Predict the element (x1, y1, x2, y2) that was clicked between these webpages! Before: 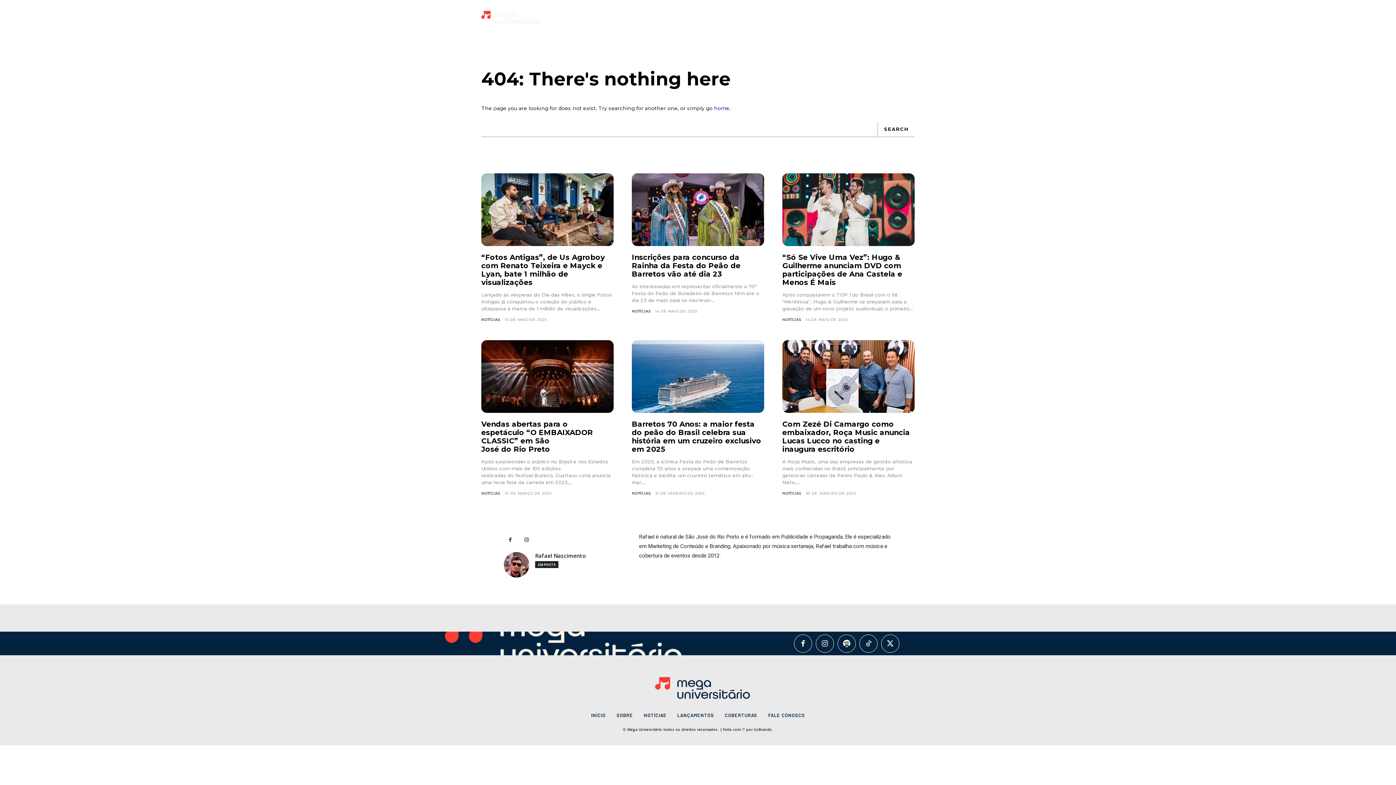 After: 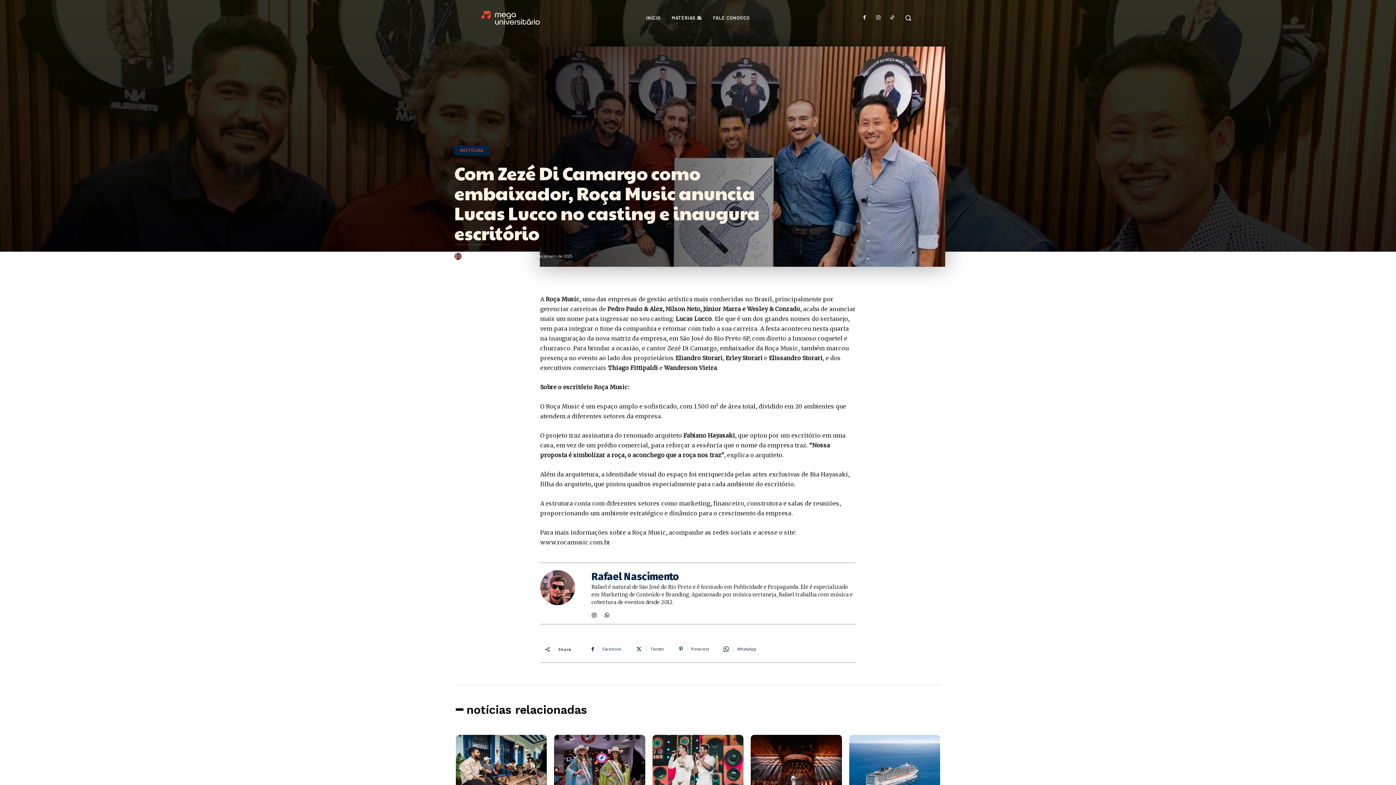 Action: bbox: (782, 340, 914, 413)